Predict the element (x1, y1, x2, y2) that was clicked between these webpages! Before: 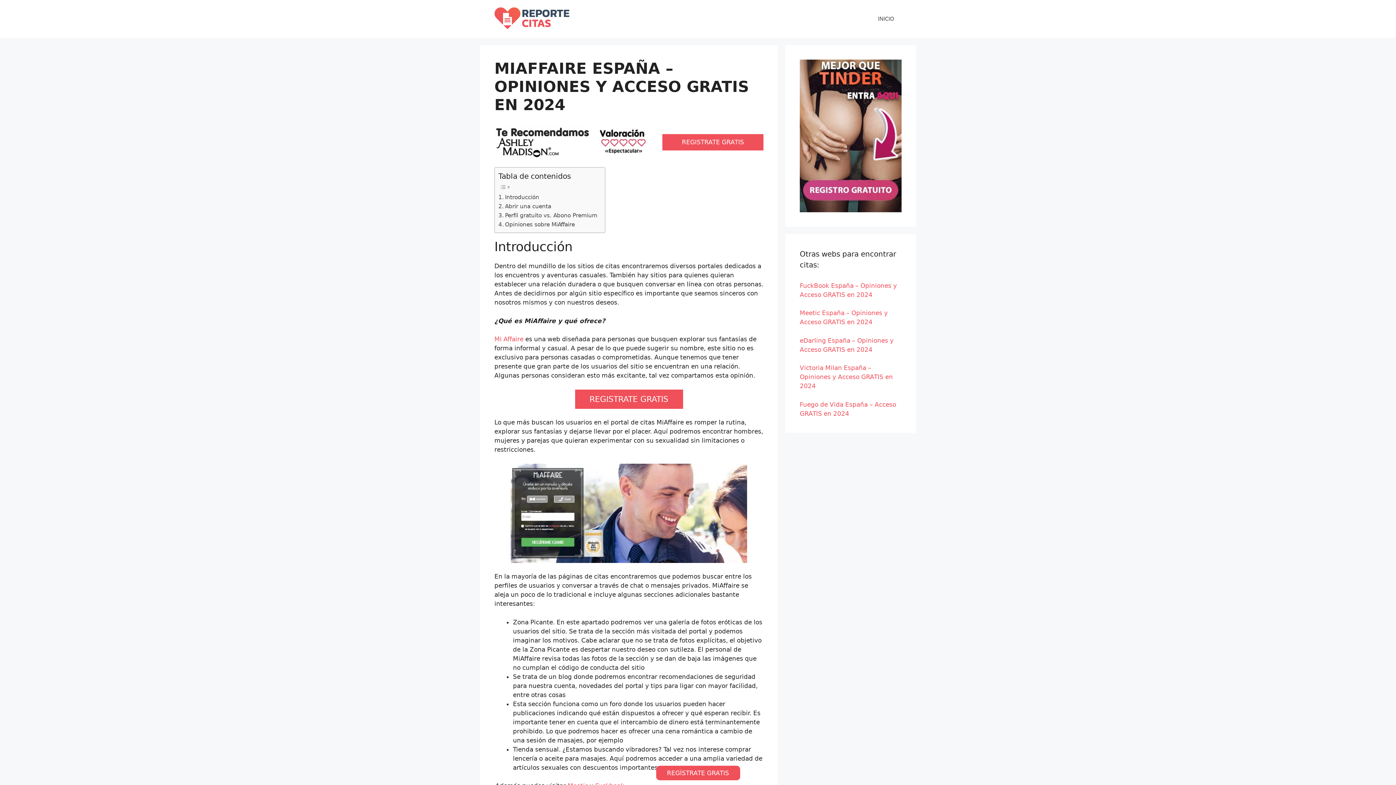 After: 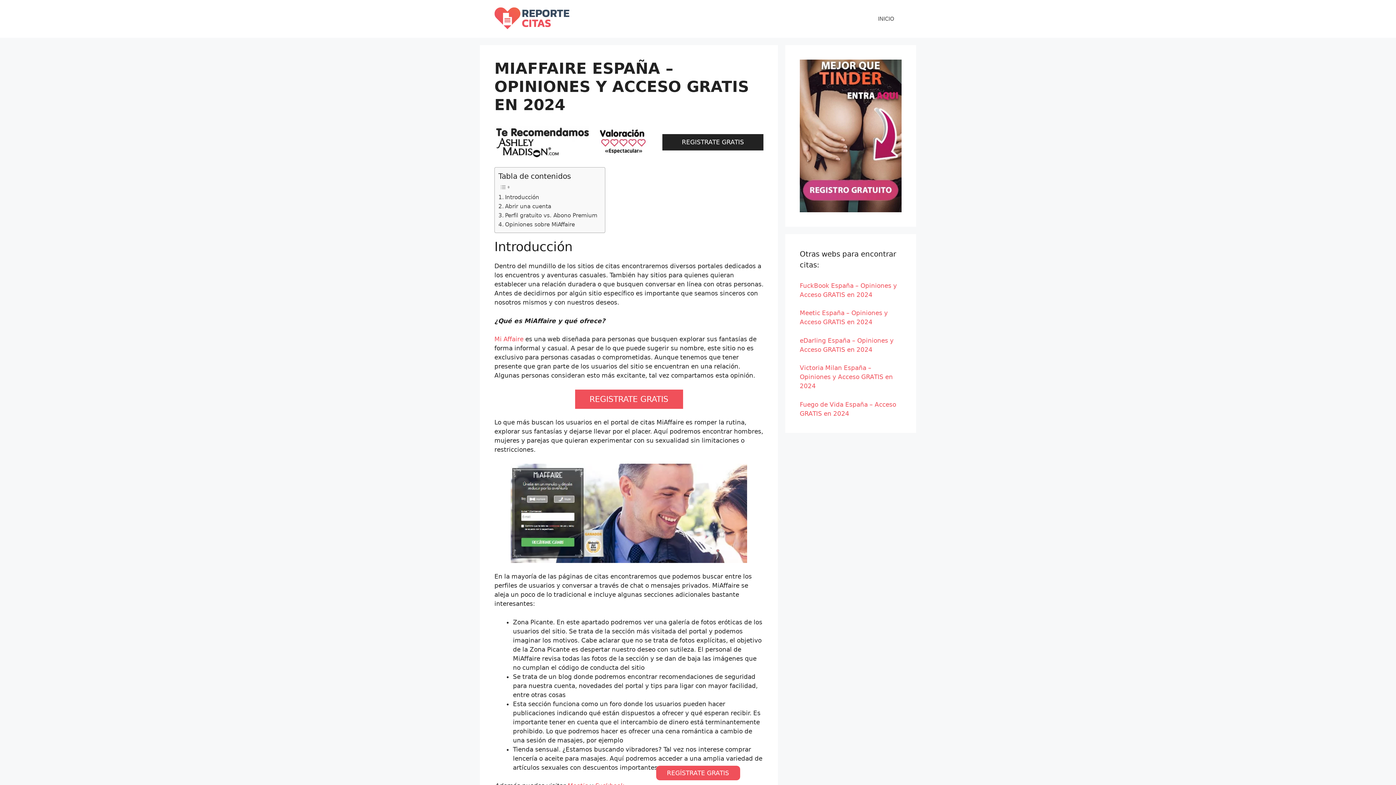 Action: bbox: (662, 134, 763, 150) label: REGISTRATE GRATIS